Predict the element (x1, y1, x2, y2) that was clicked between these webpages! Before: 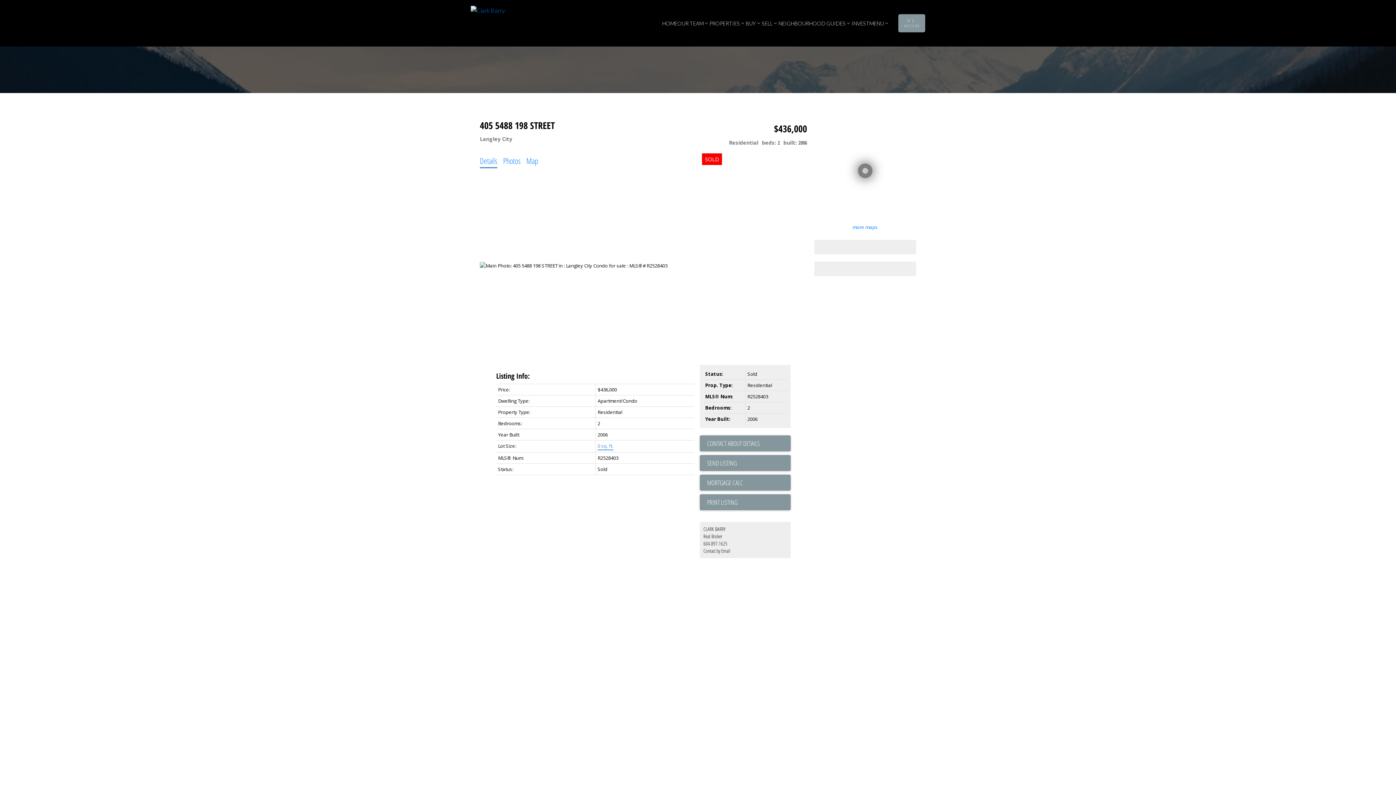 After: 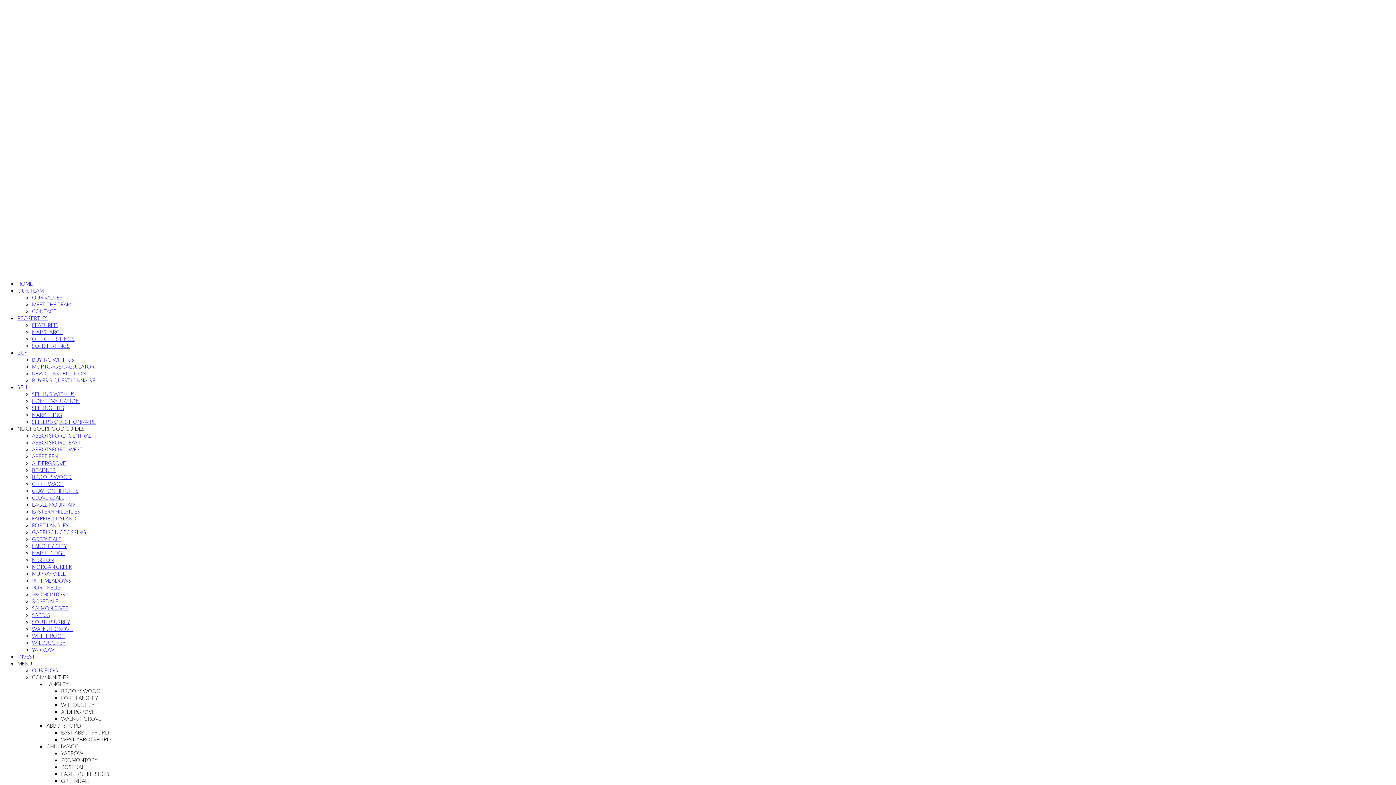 Action: bbox: (851, 17, 869, 28) label: INVEST